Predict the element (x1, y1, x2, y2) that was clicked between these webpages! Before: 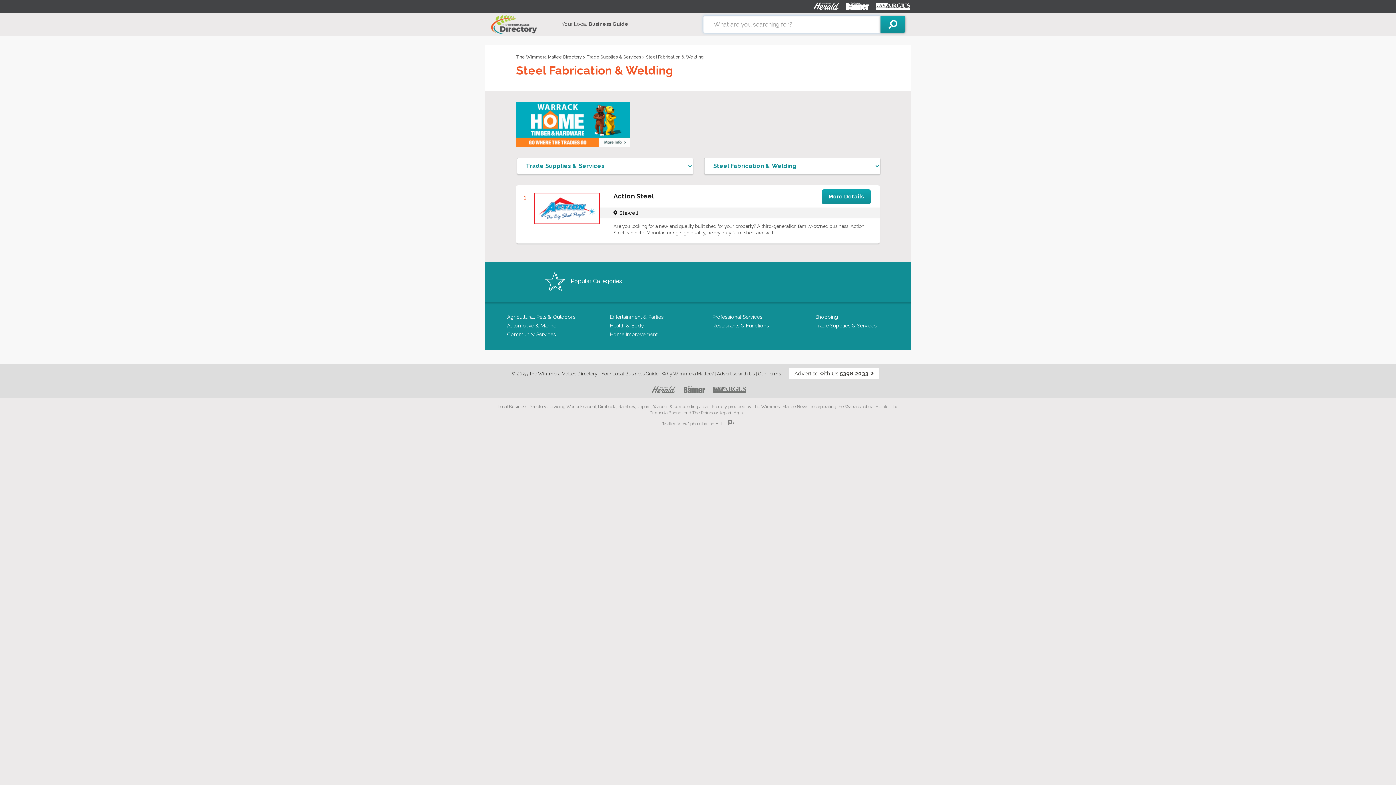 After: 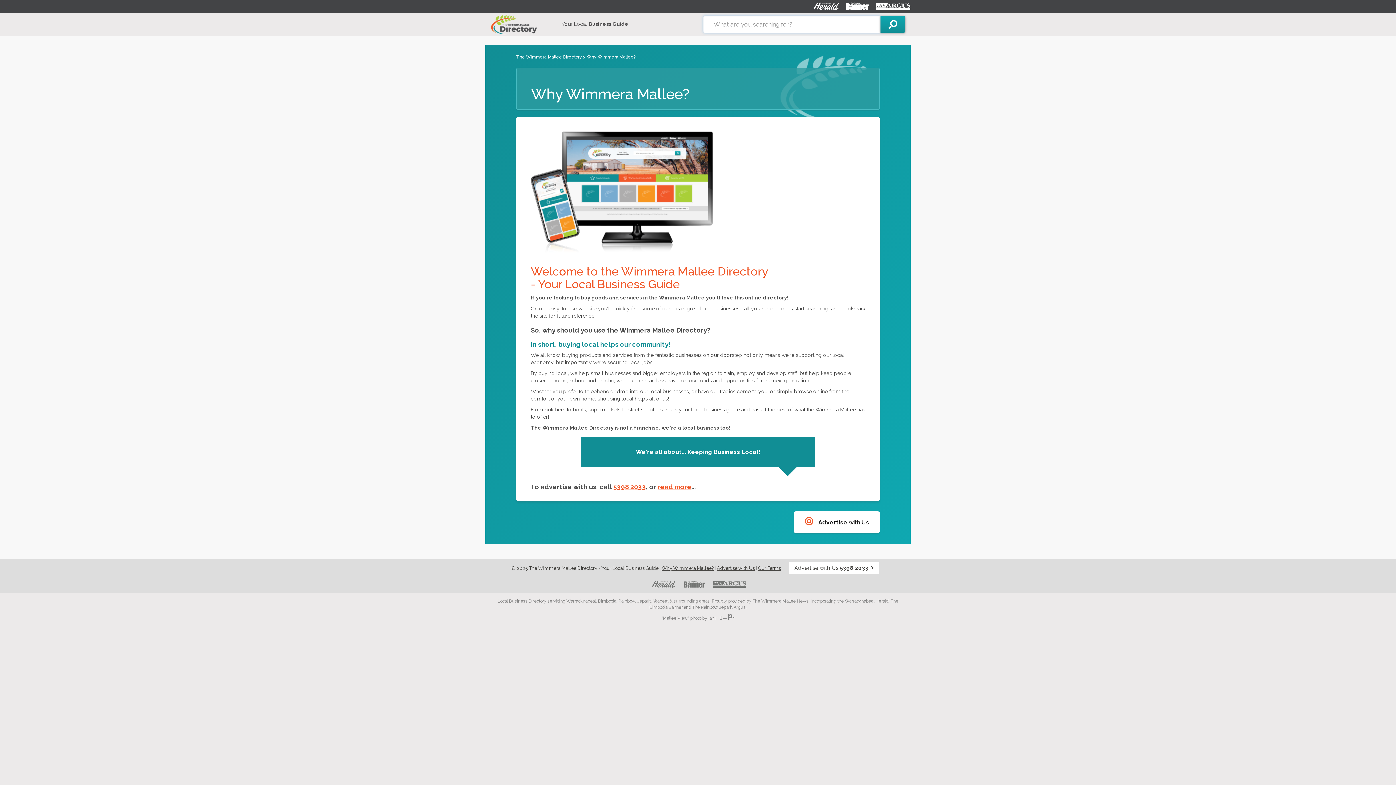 Action: bbox: (661, 371, 713, 376) label: Why Wimmera Mallee?